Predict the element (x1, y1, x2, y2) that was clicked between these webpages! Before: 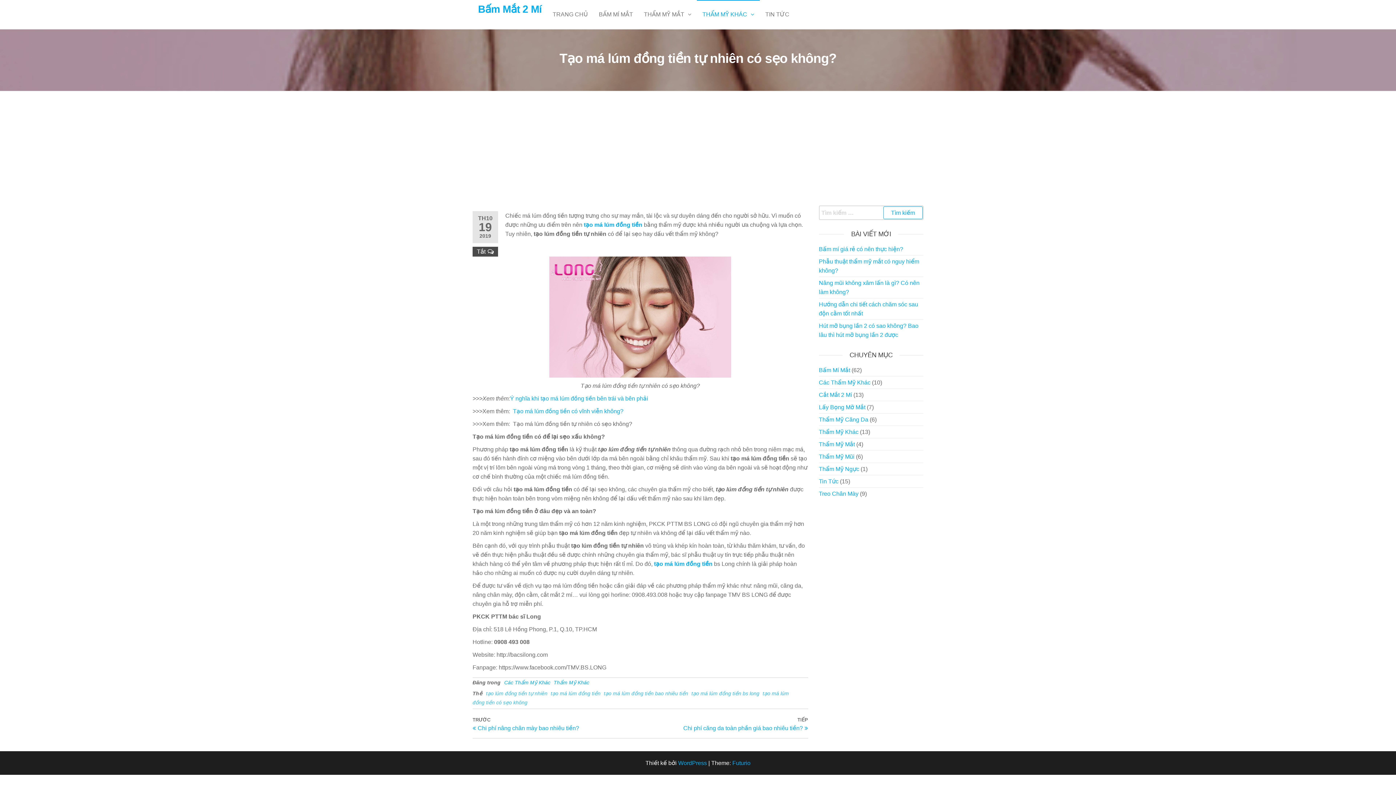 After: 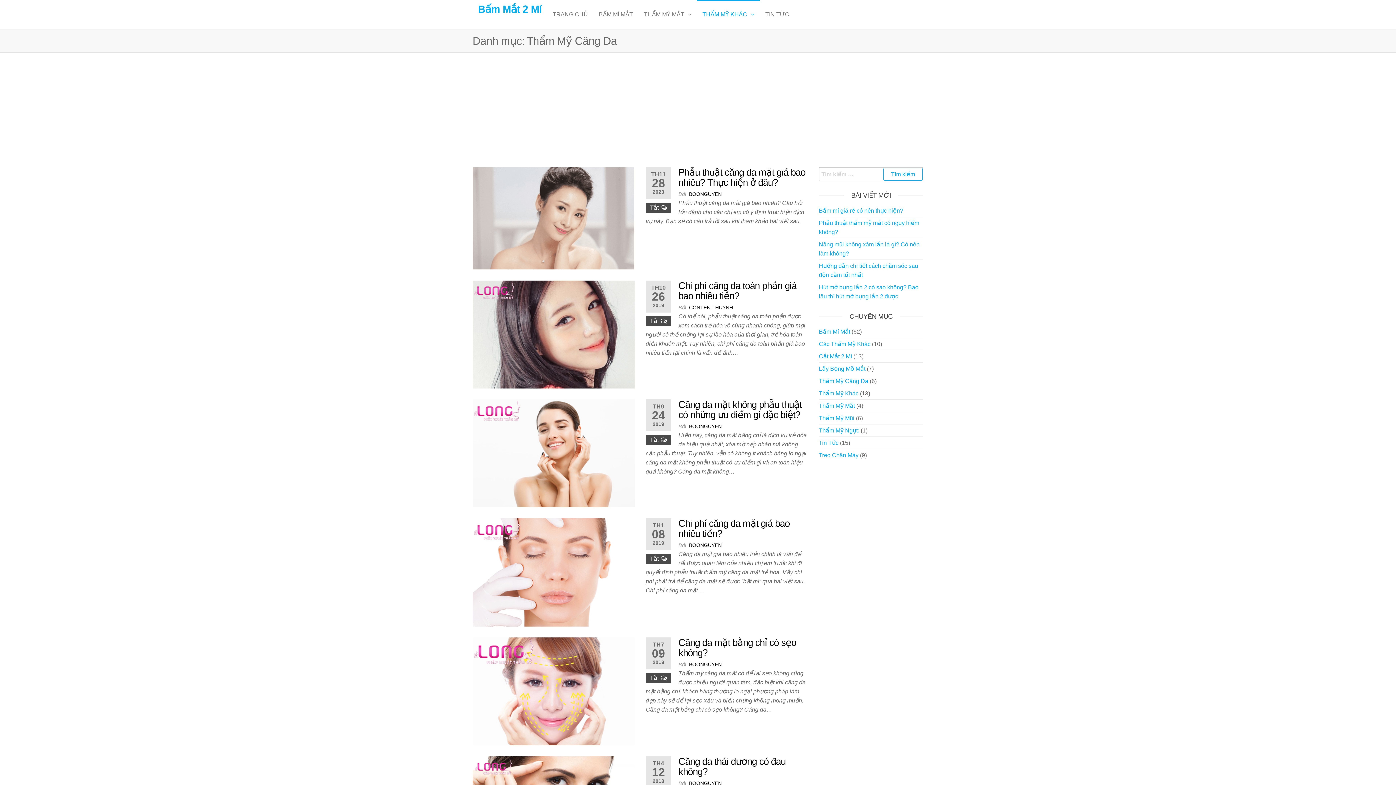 Action: label: Thẩm Mỹ Căng Da bbox: (819, 416, 868, 422)